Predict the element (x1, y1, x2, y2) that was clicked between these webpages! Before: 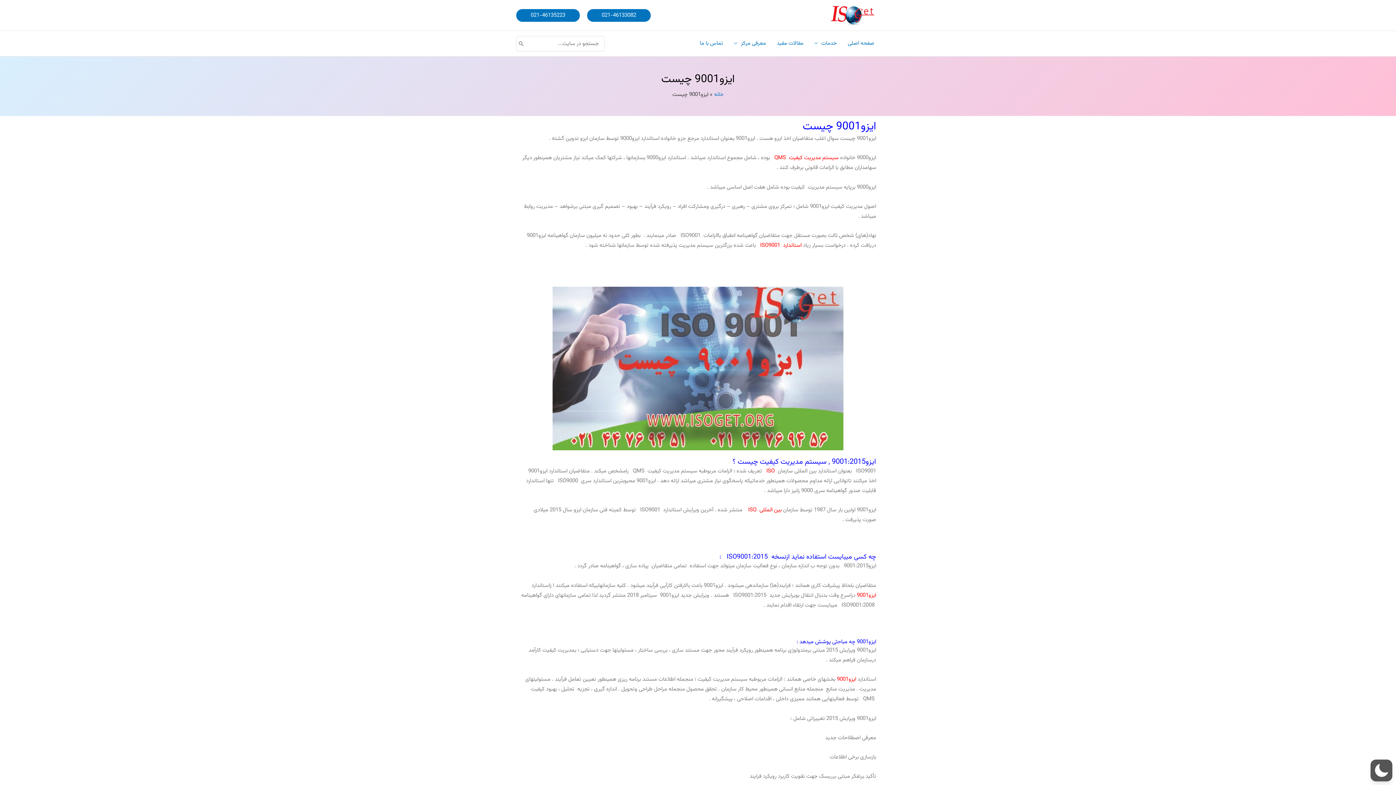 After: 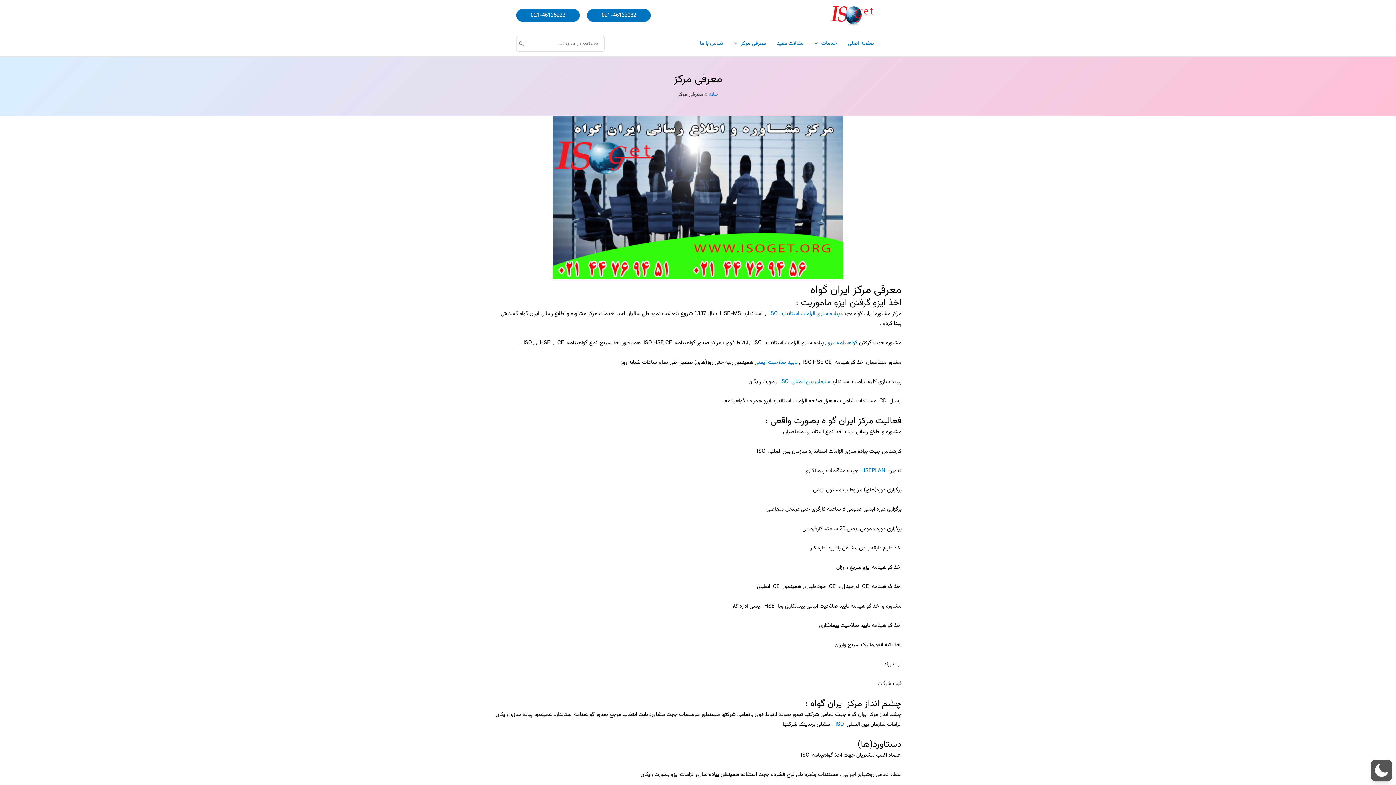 Action: label: معرفی مرکز bbox: (728, 30, 771, 56)